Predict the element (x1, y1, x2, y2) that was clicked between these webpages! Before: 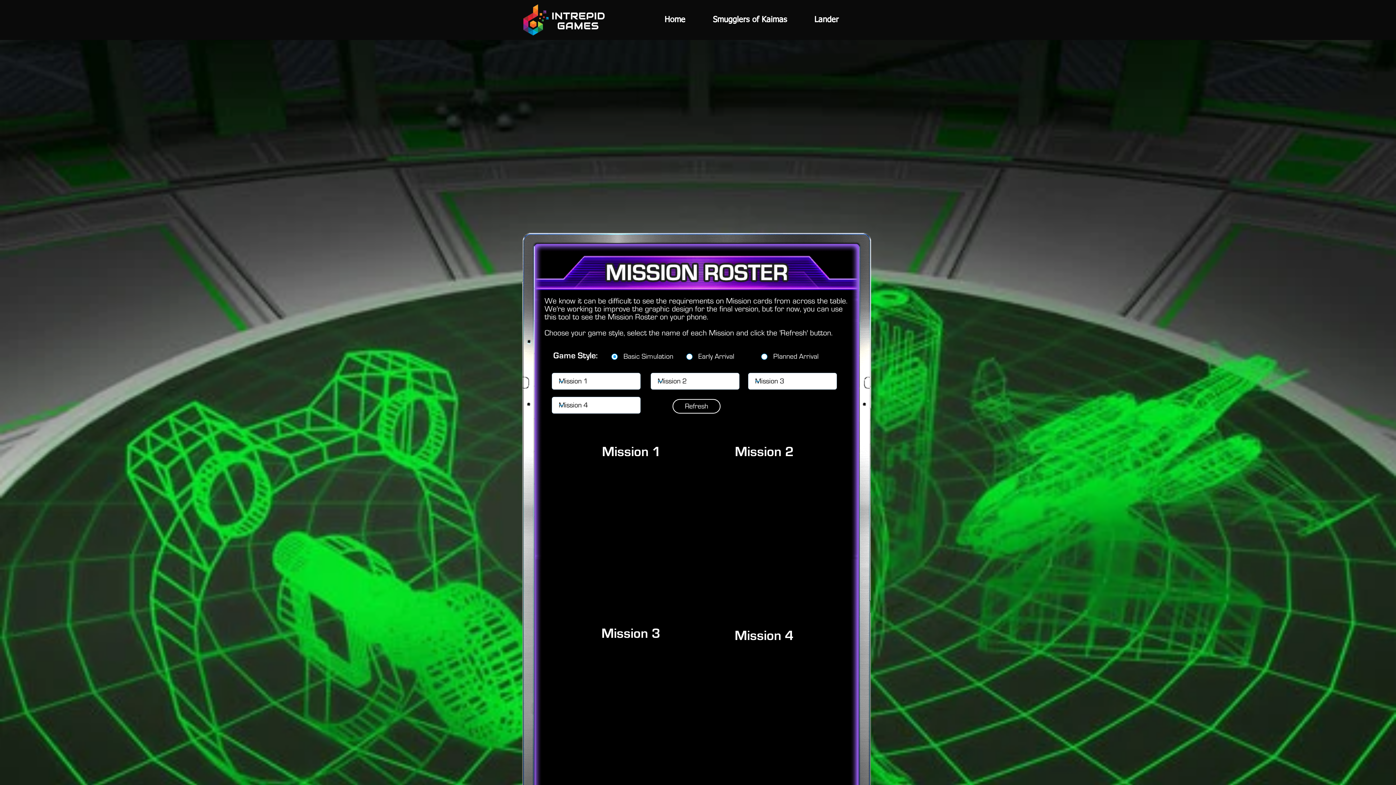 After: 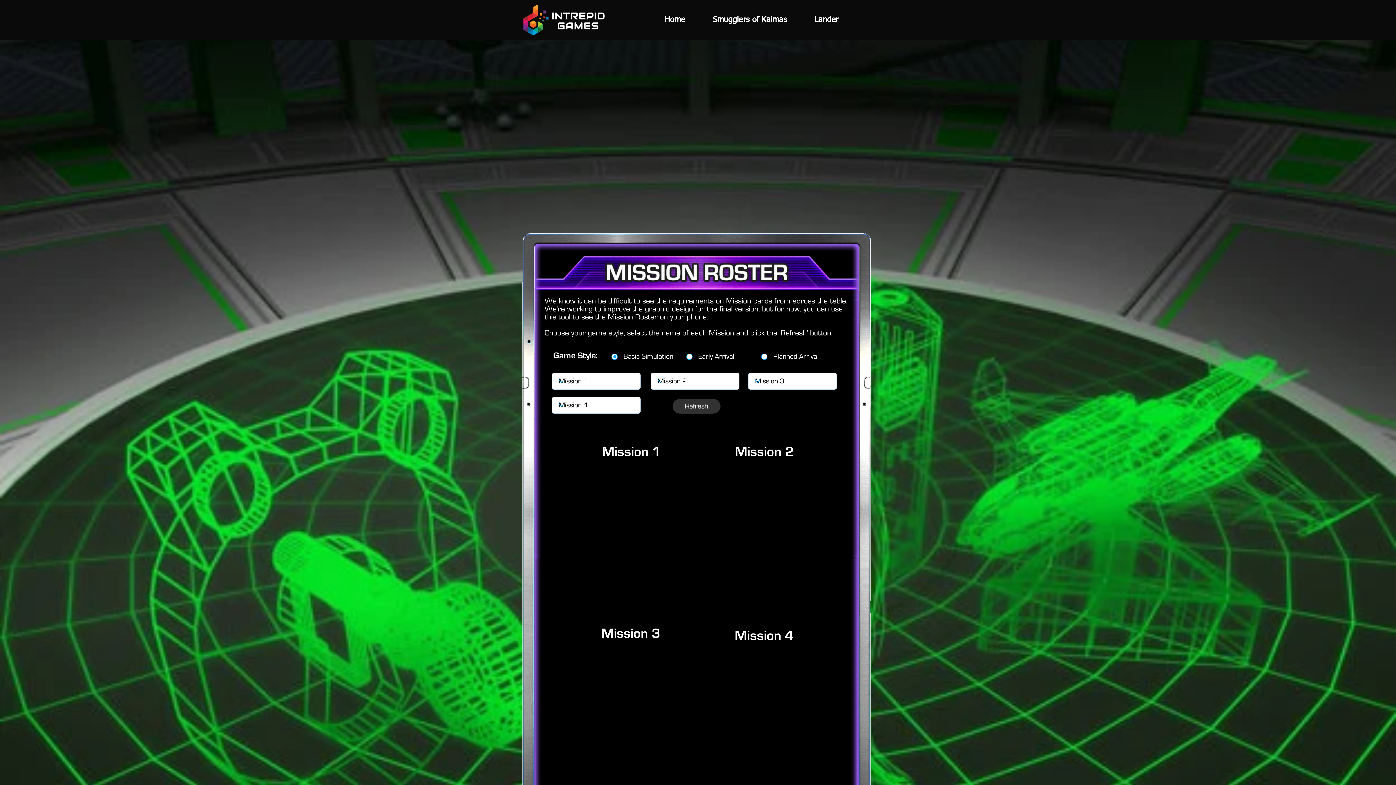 Action: bbox: (672, 399, 720, 413) label: Refresh